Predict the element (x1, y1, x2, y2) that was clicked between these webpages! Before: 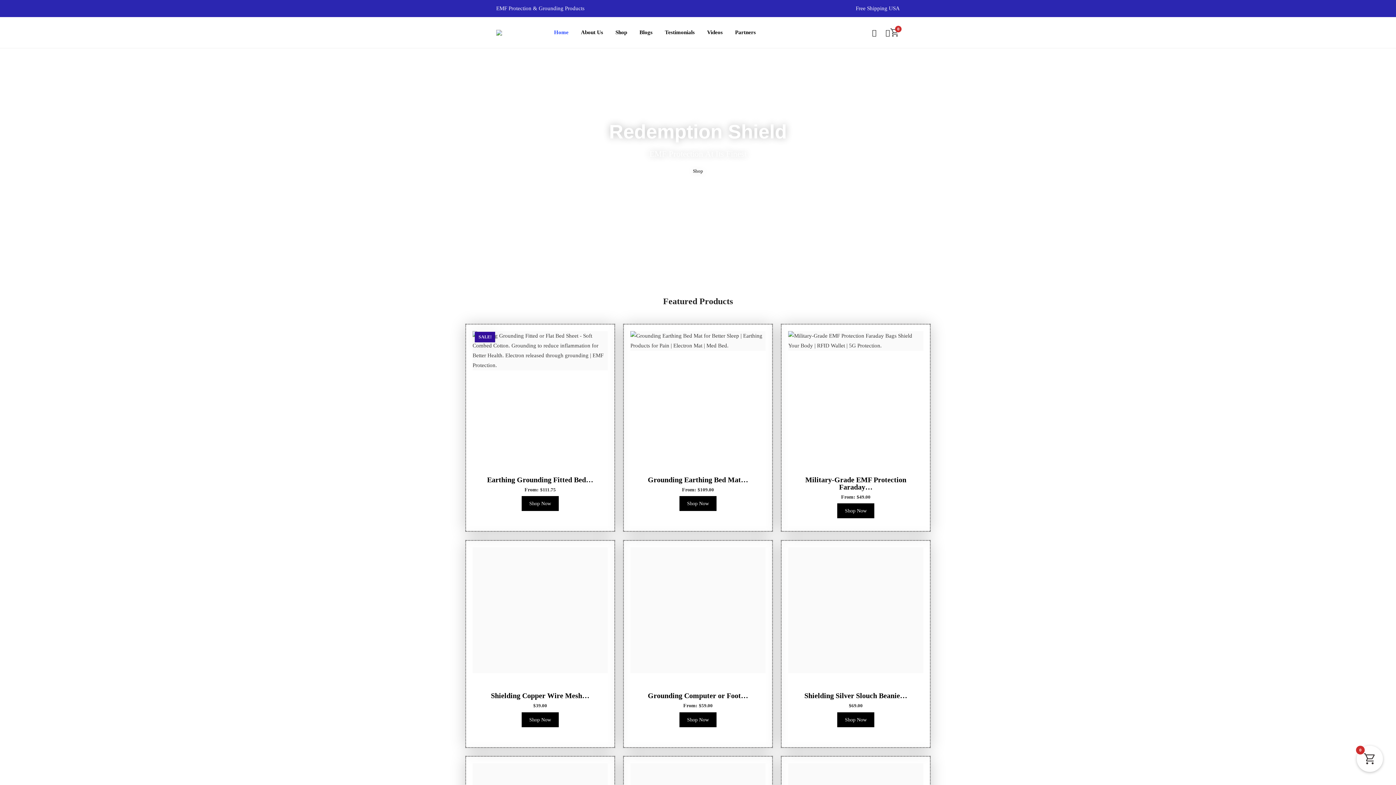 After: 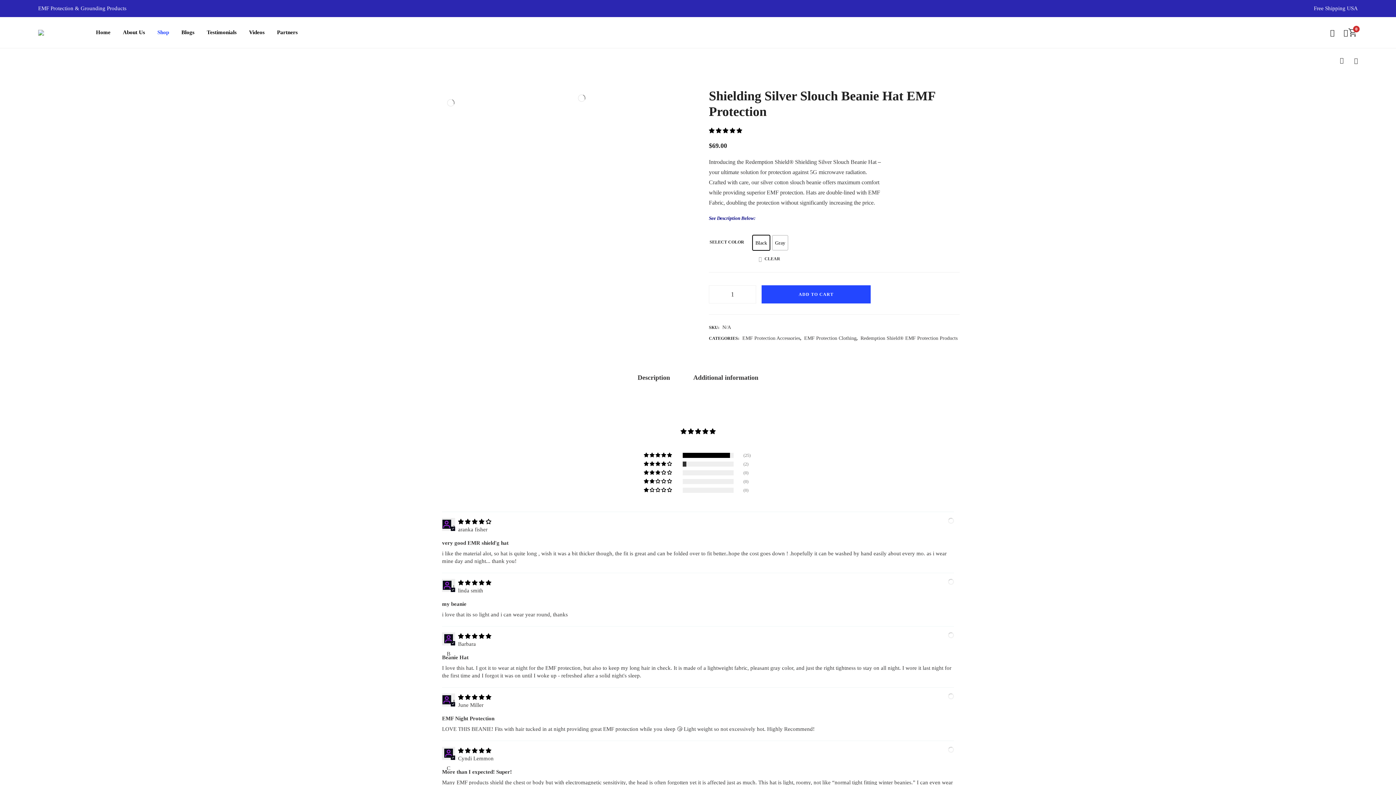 Action: bbox: (788, 547, 923, 673)